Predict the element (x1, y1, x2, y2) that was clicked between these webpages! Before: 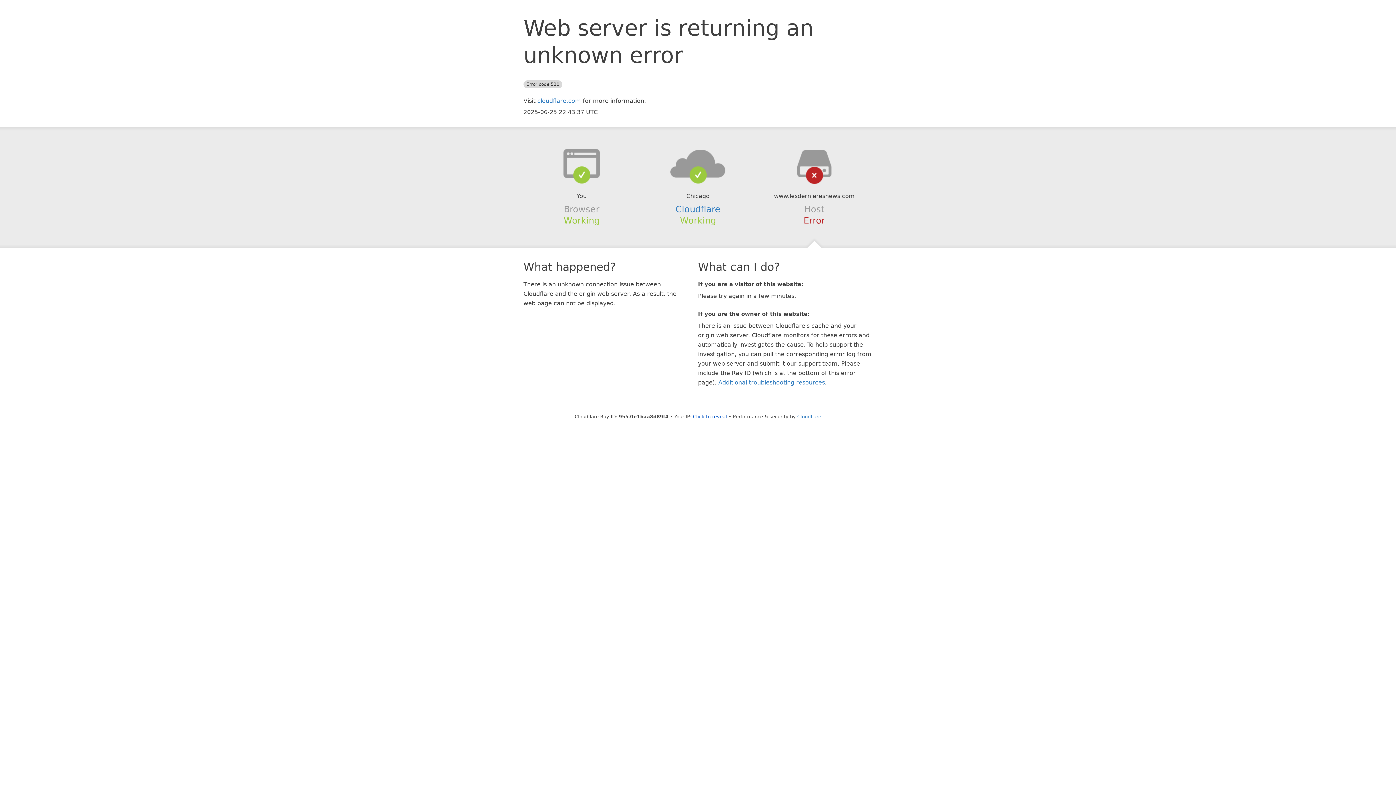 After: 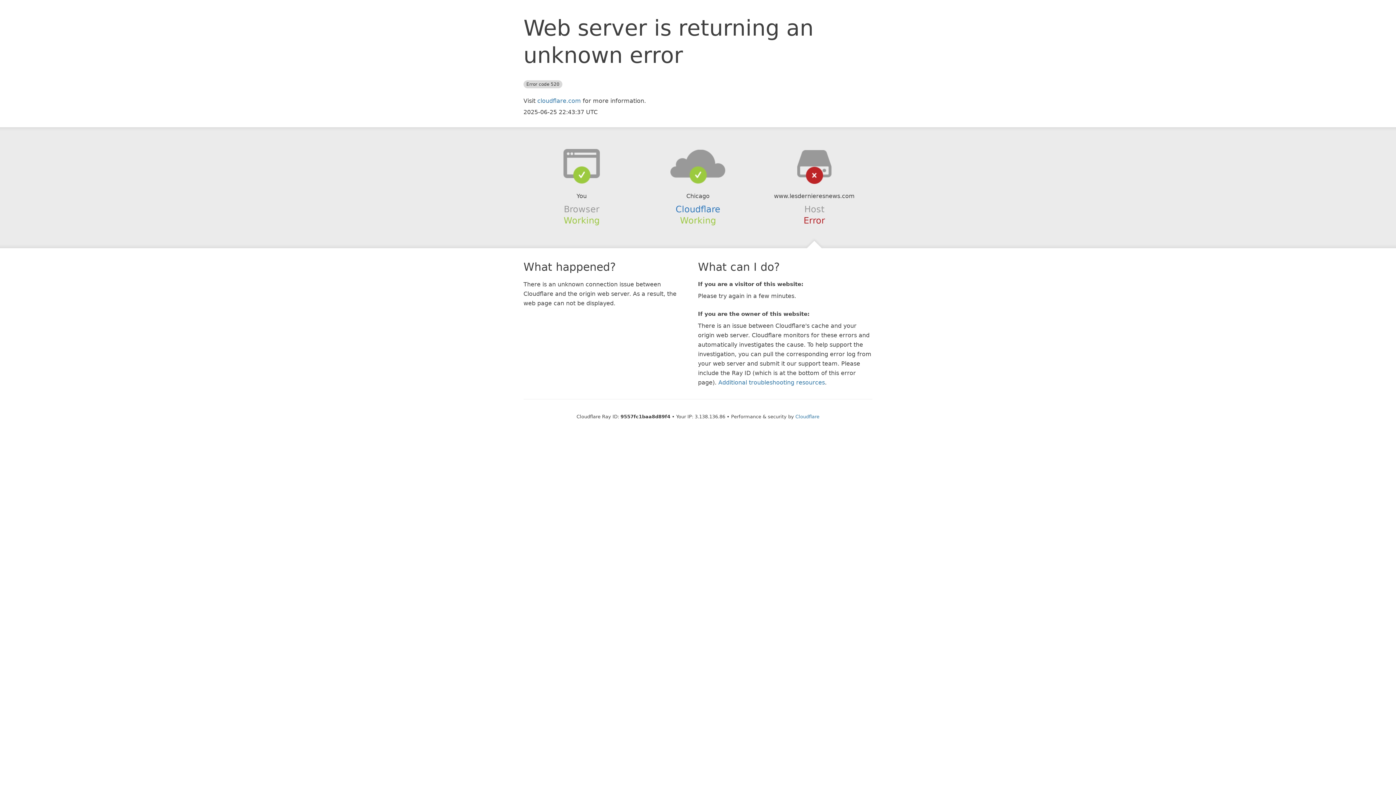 Action: label: Click to reveal bbox: (693, 414, 727, 419)